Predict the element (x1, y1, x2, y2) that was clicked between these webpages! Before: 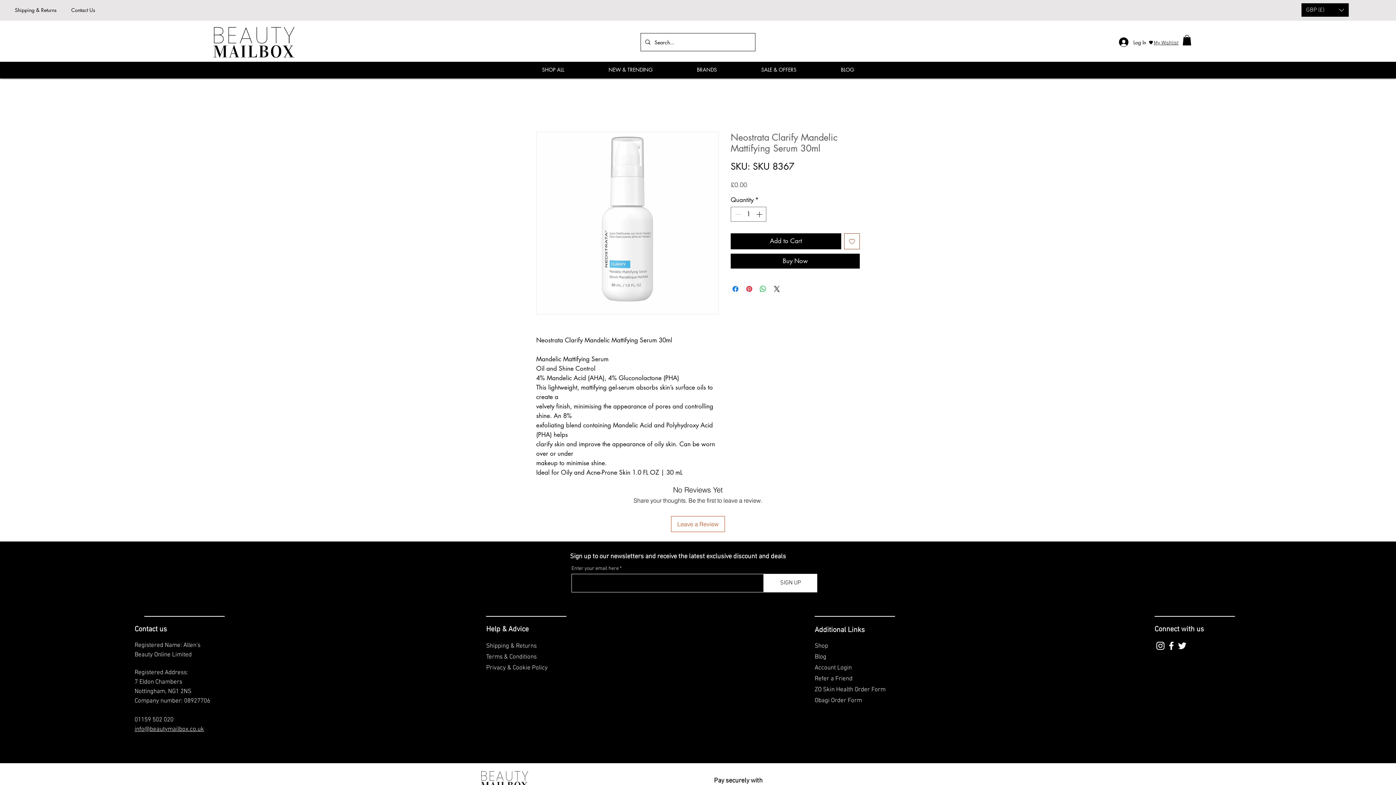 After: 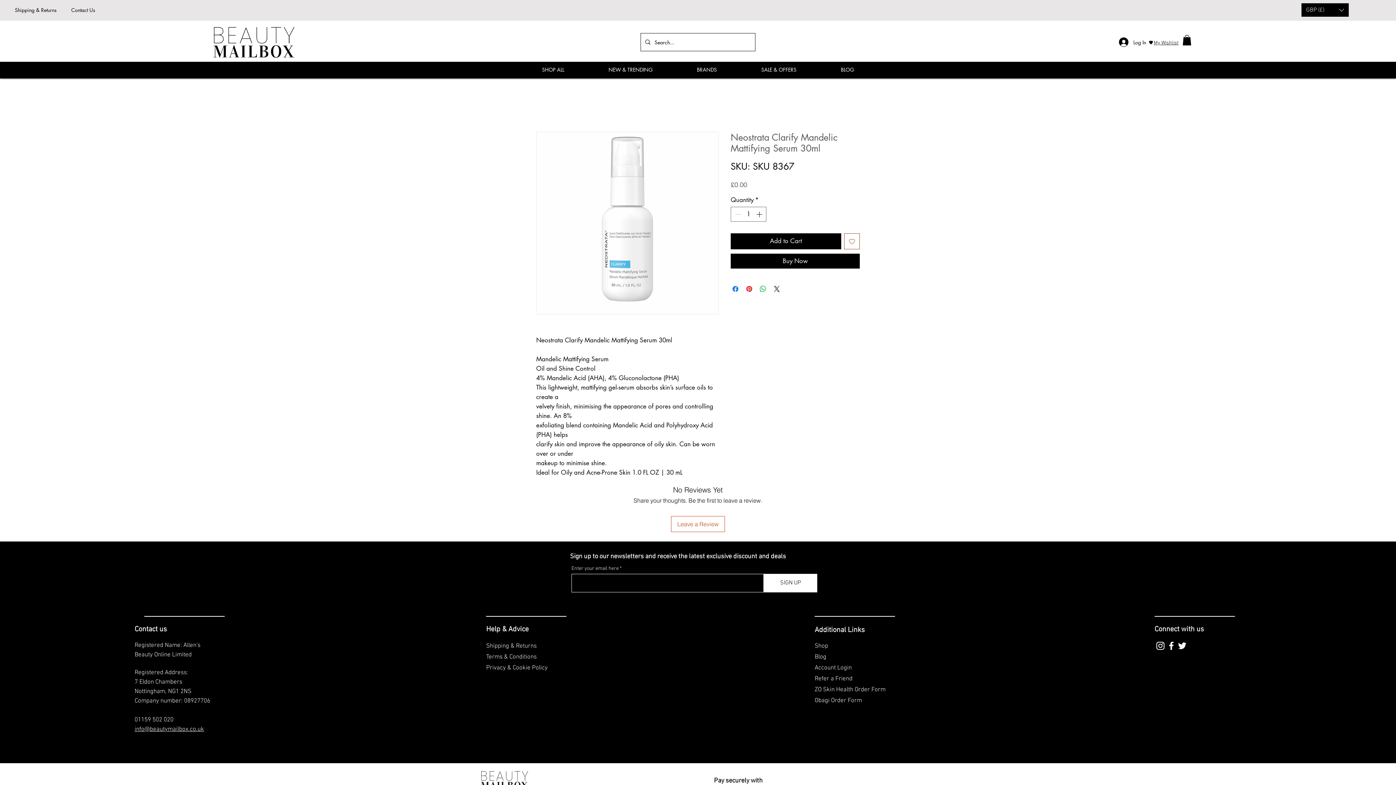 Action: bbox: (814, 686, 885, 693) label: ZO Skin Health Order Form